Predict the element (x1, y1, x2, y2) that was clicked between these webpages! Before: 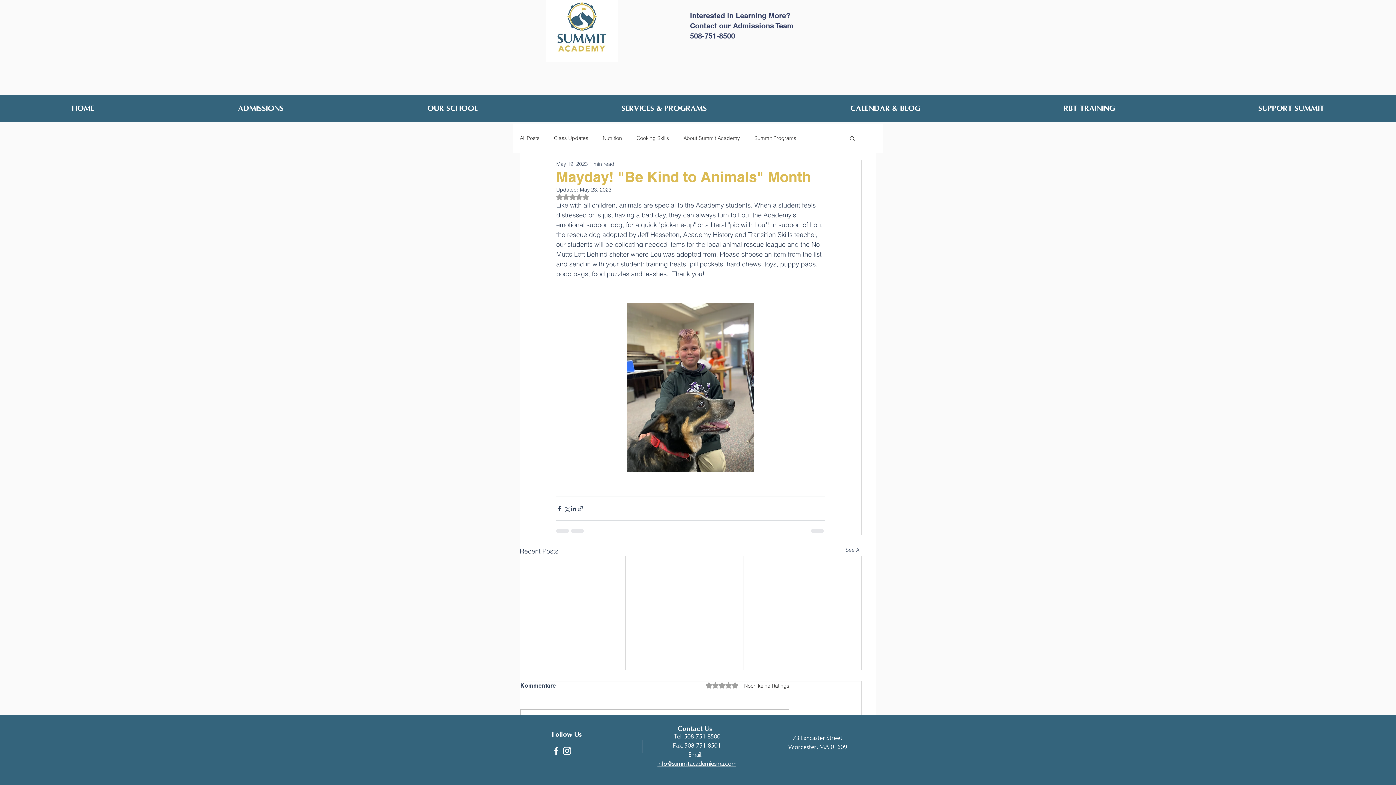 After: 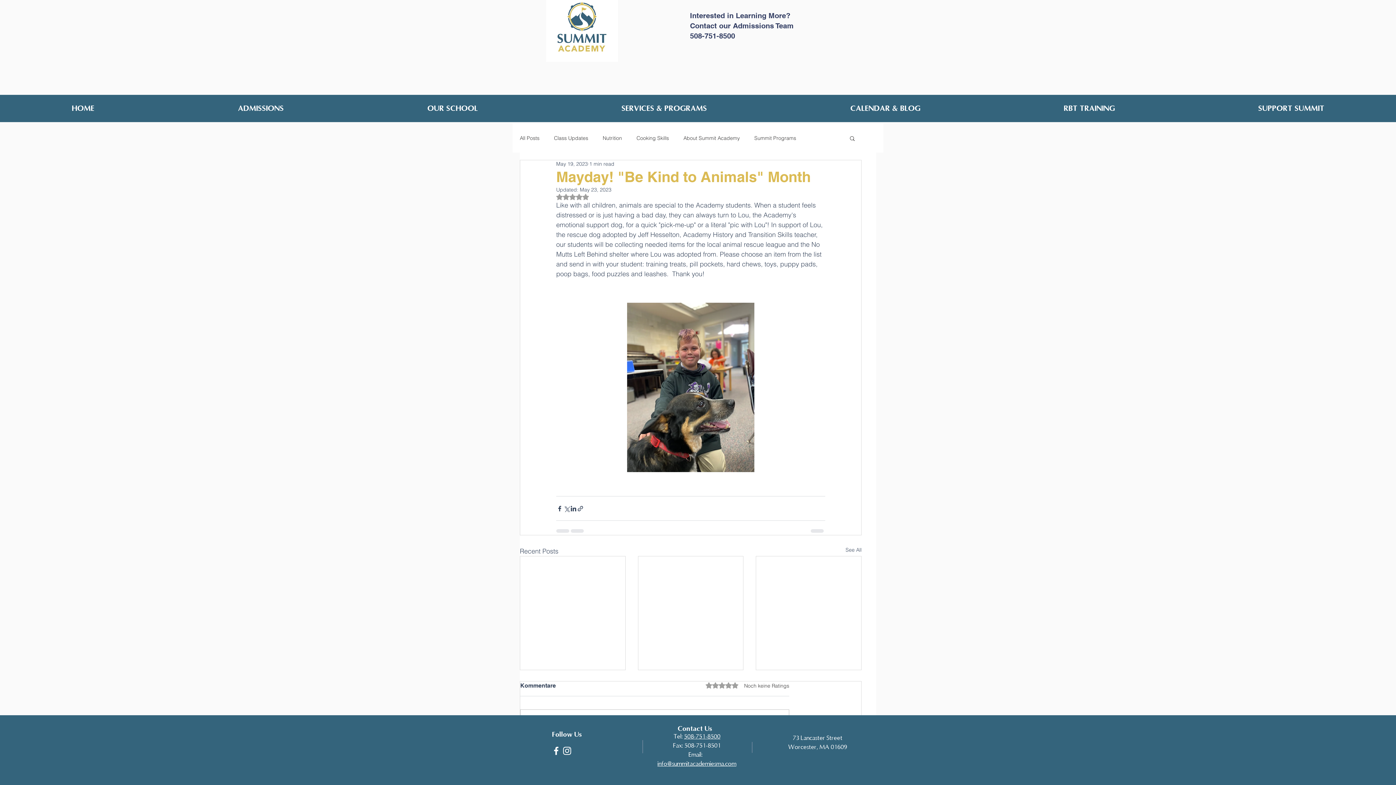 Action: label: Rated NaN out of 5 stars. bbox: (556, 193, 589, 200)